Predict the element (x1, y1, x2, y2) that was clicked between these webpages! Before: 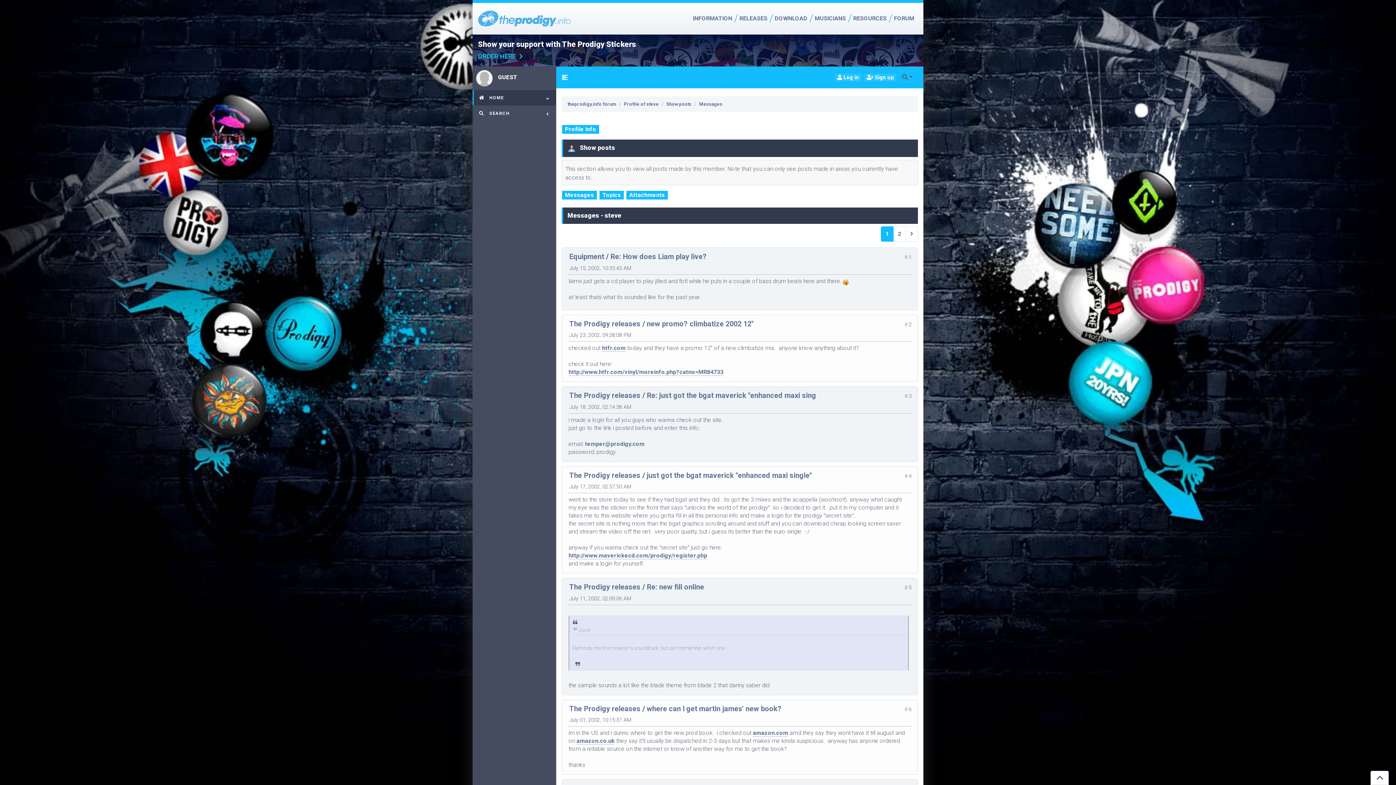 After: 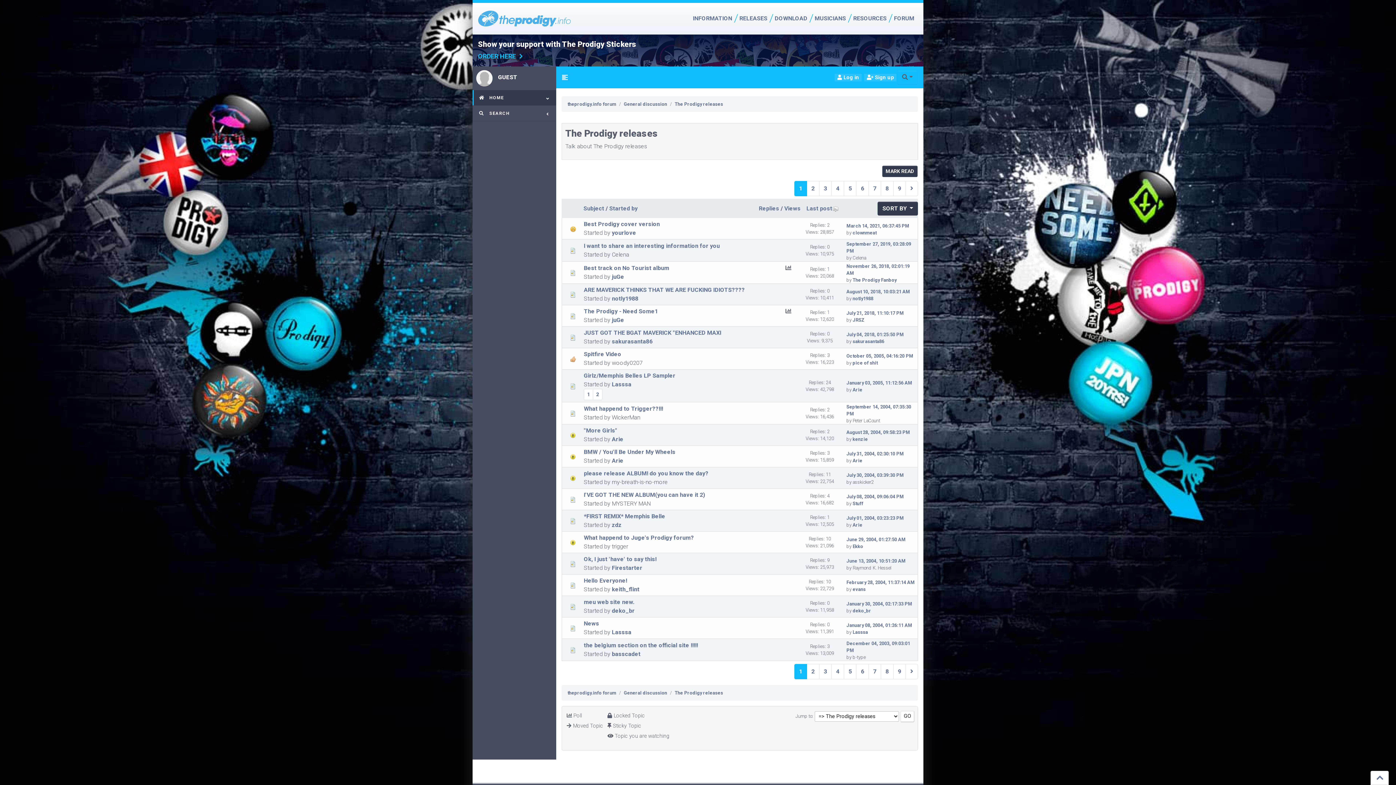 Action: label: The Prodigy releases bbox: (569, 471, 640, 479)